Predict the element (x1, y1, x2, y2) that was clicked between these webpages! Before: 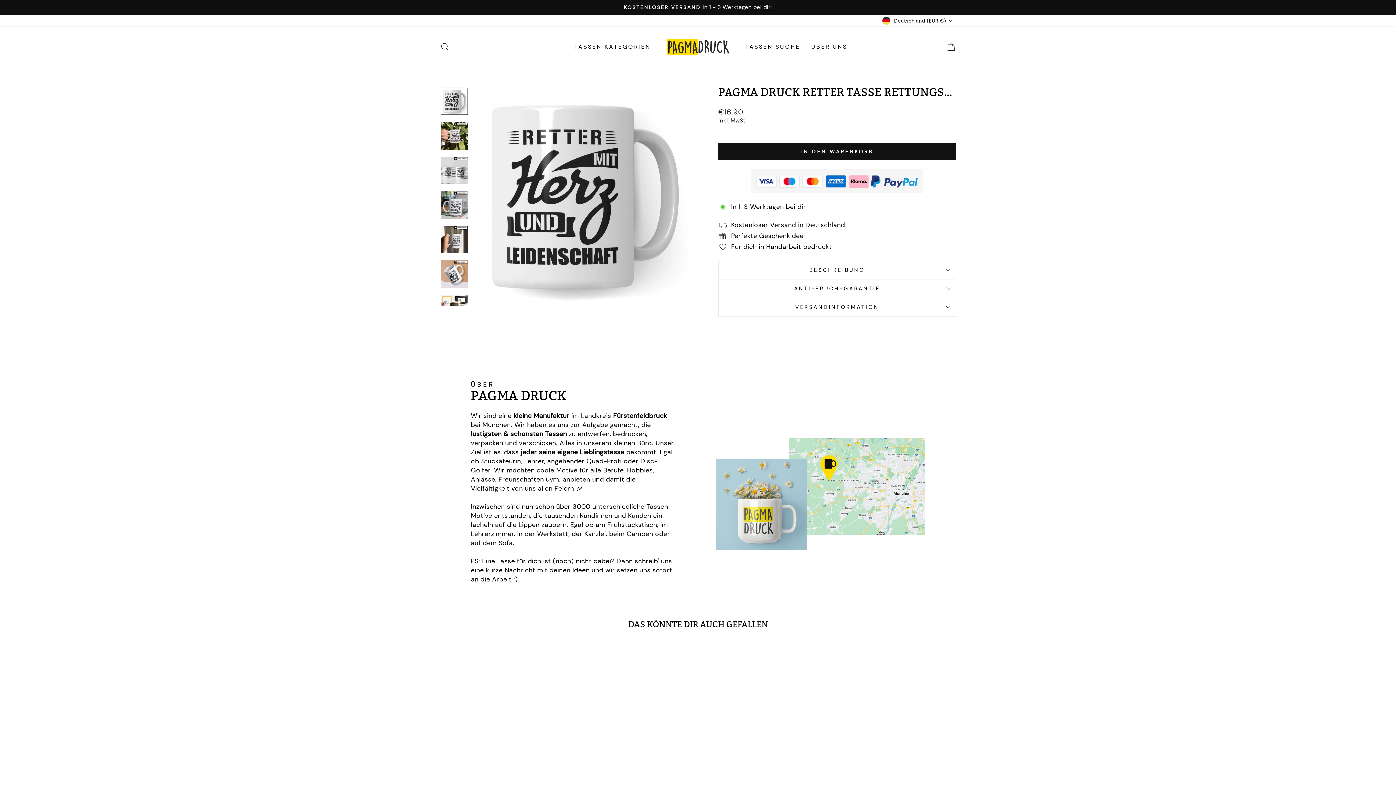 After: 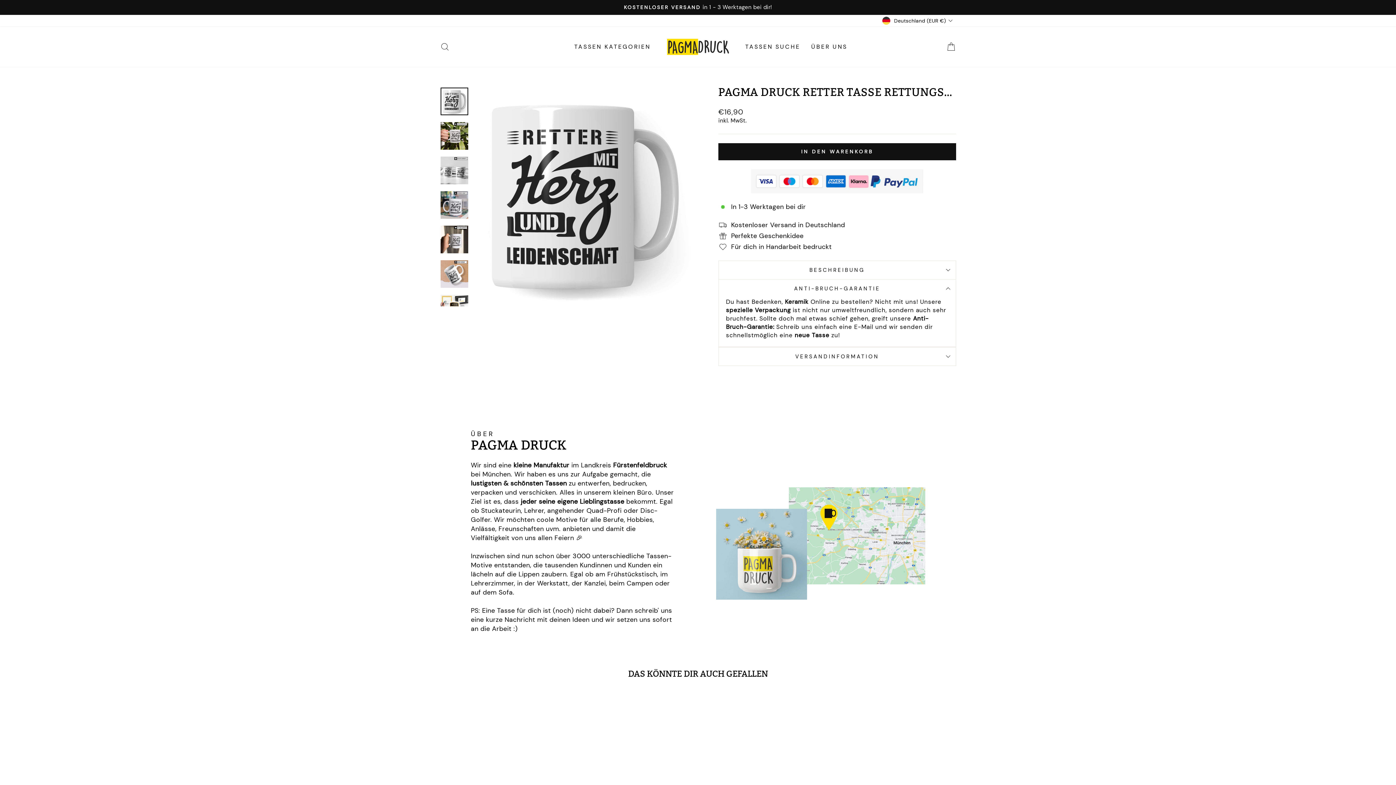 Action: label: ANTI-BRUCH-GARANTIE bbox: (718, 279, 956, 297)